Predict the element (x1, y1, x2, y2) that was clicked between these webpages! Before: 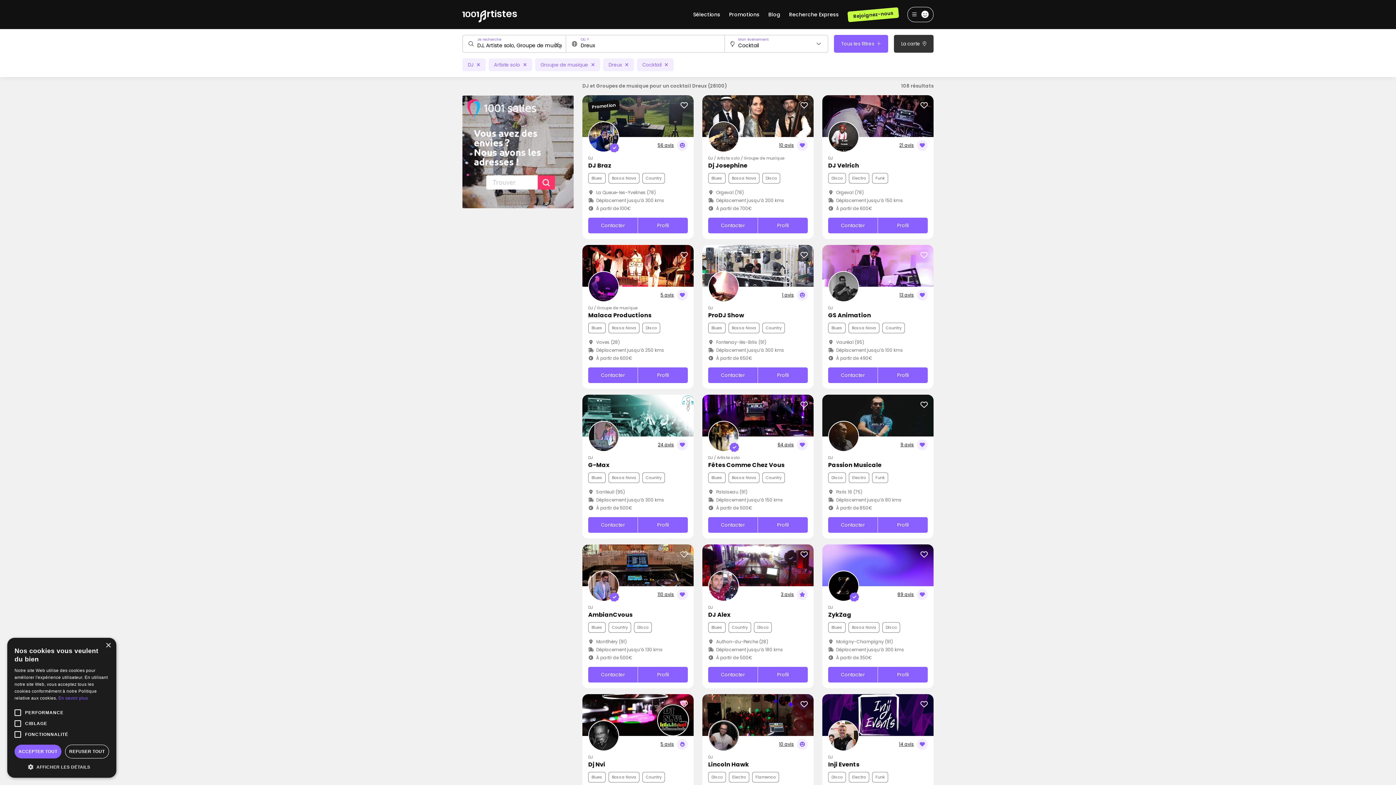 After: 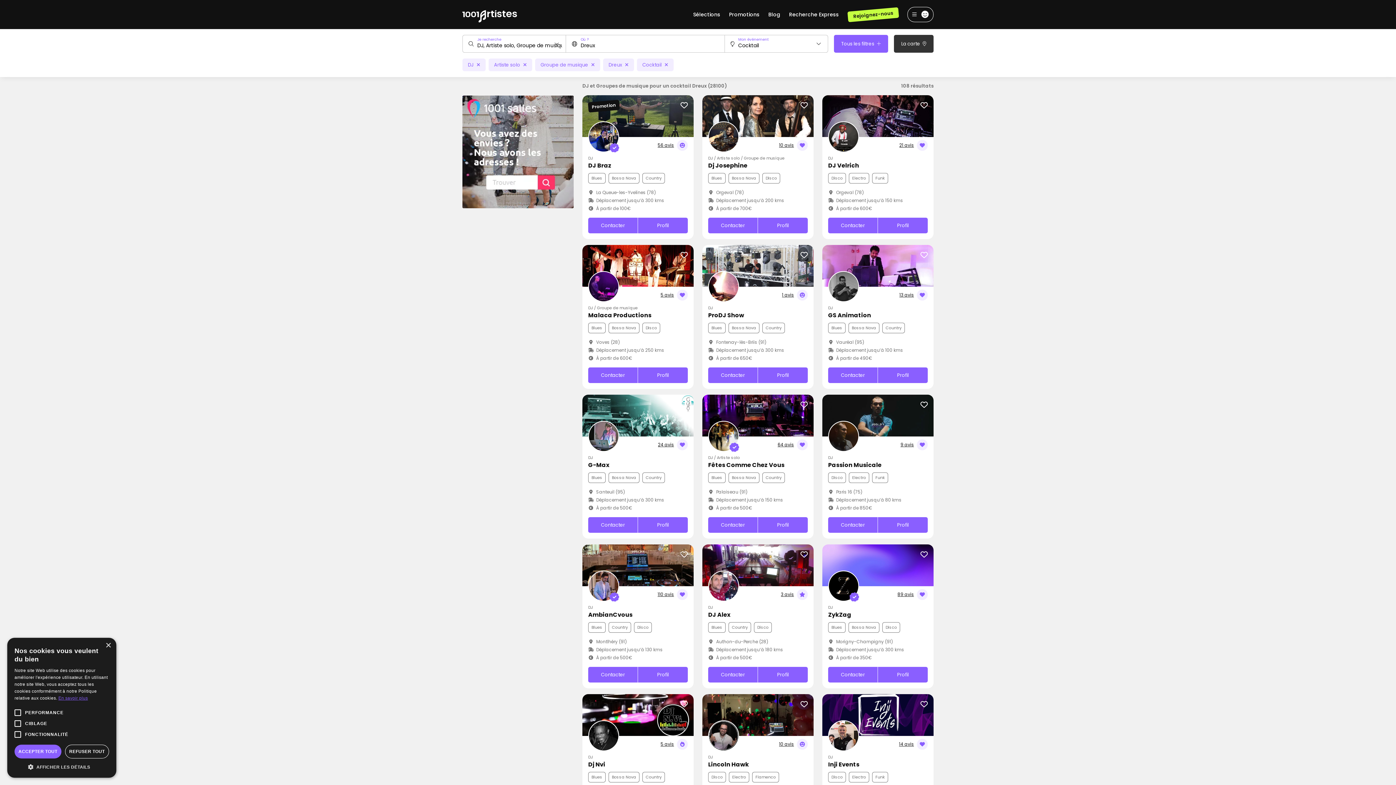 Action: label: En savoir plus, opens a new window bbox: (58, 696, 87, 701)